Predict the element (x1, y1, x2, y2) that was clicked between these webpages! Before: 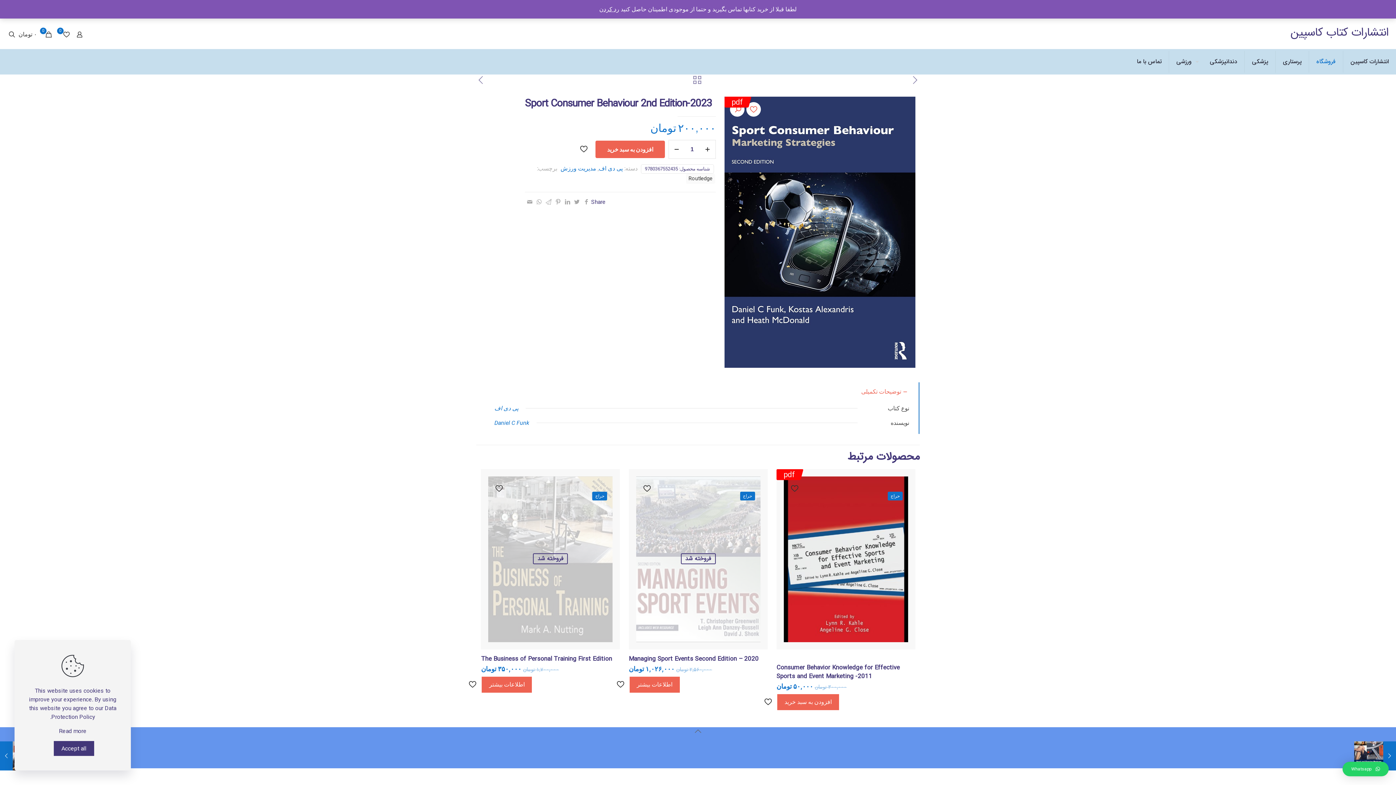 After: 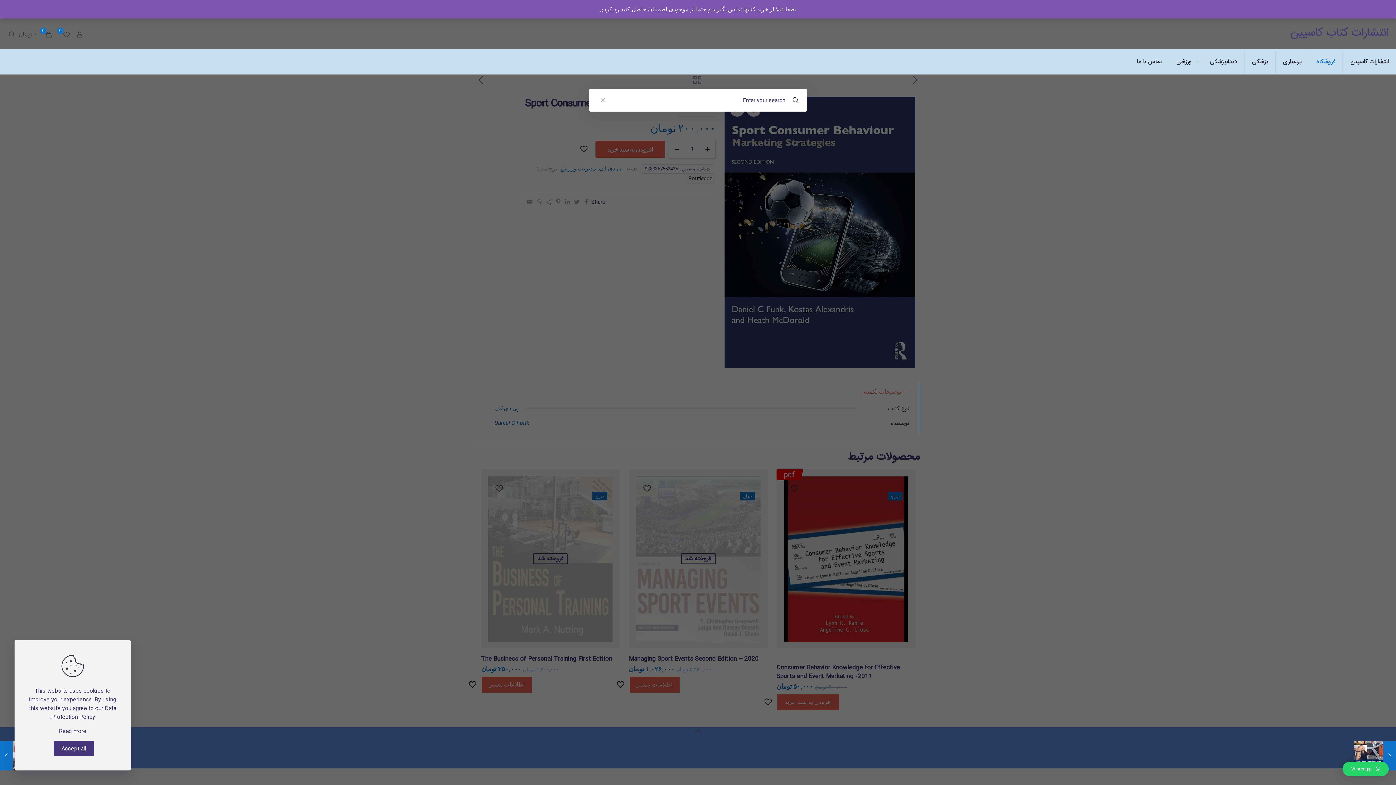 Action: bbox: (7, 29, 16, 39)